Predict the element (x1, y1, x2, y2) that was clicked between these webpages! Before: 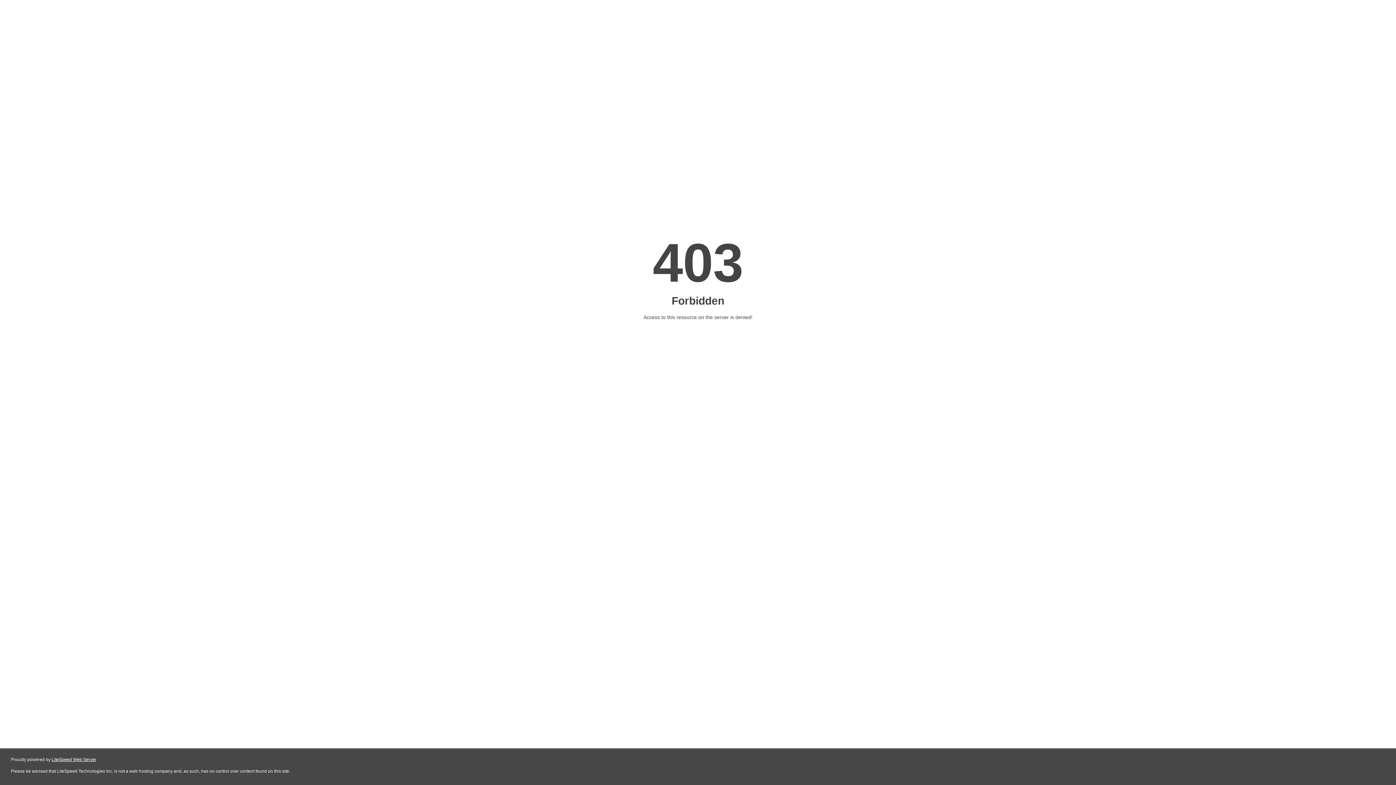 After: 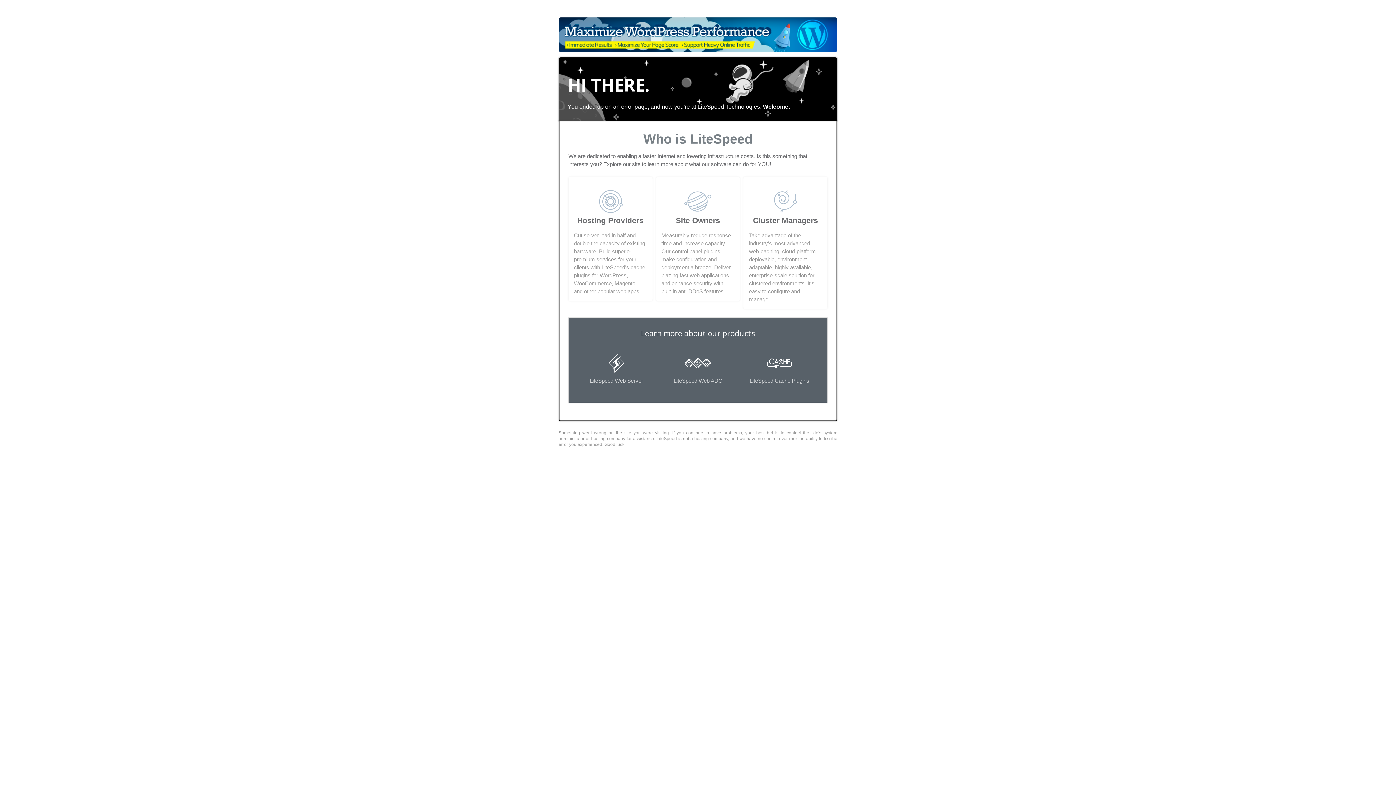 Action: label: LiteSpeed Web Server bbox: (51, 757, 96, 762)